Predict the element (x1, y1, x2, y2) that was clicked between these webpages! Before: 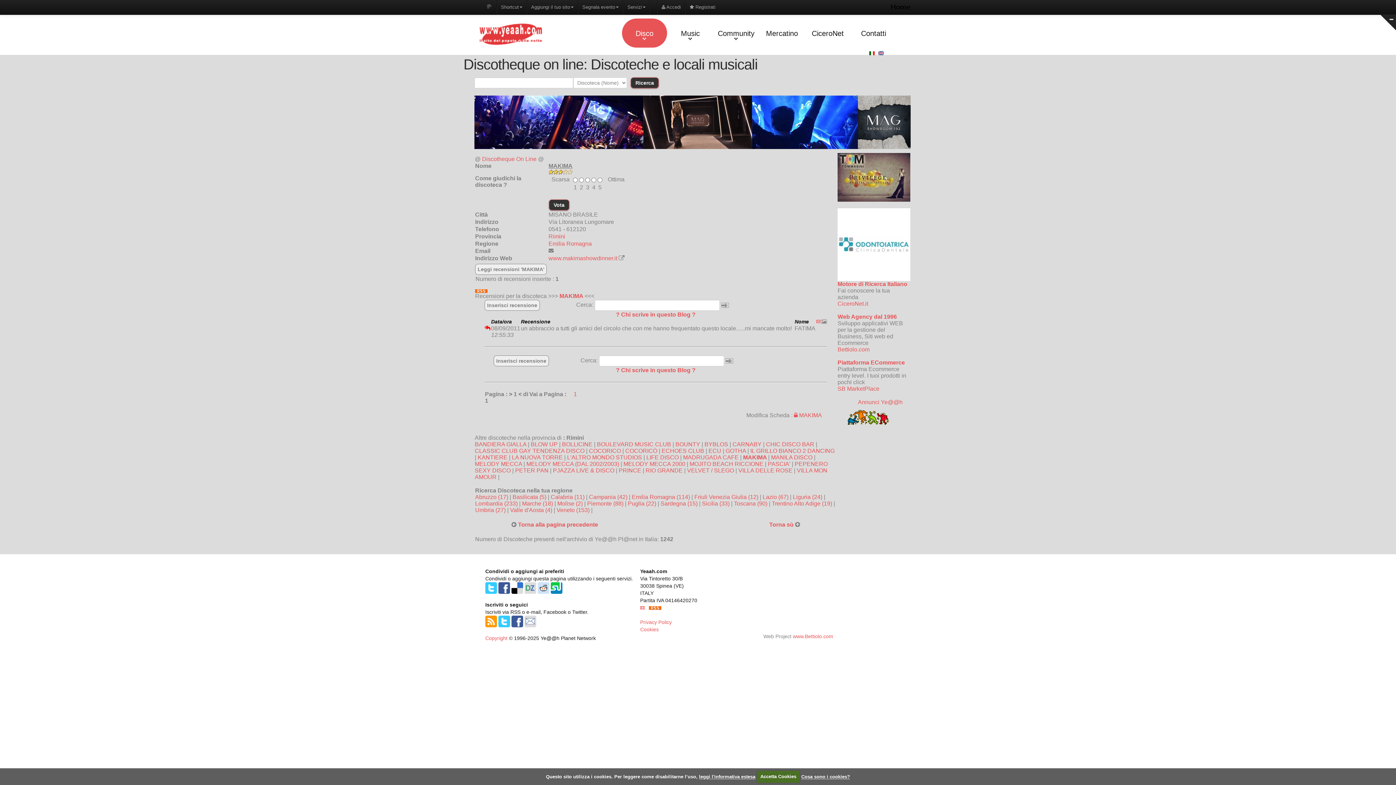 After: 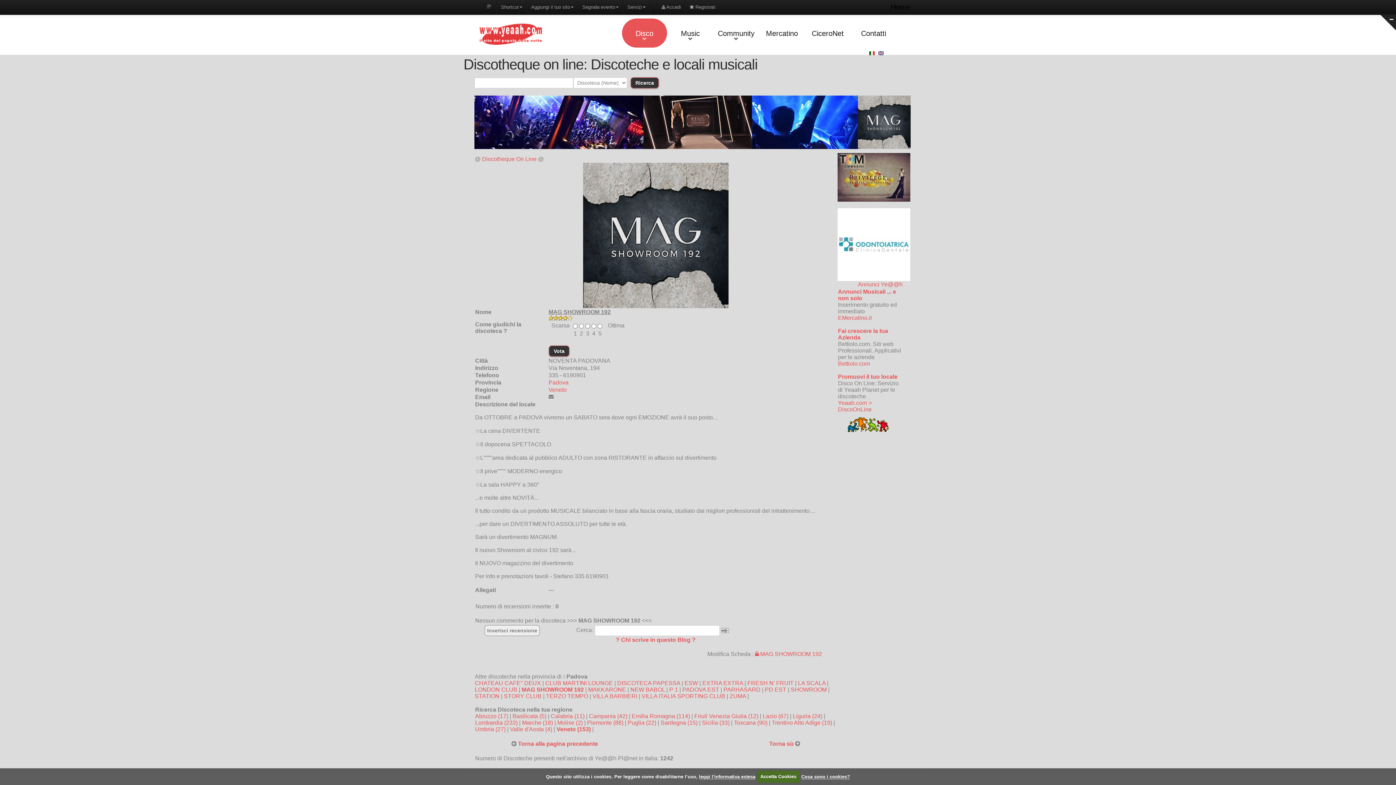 Action: bbox: (474, 95, 910, 148)